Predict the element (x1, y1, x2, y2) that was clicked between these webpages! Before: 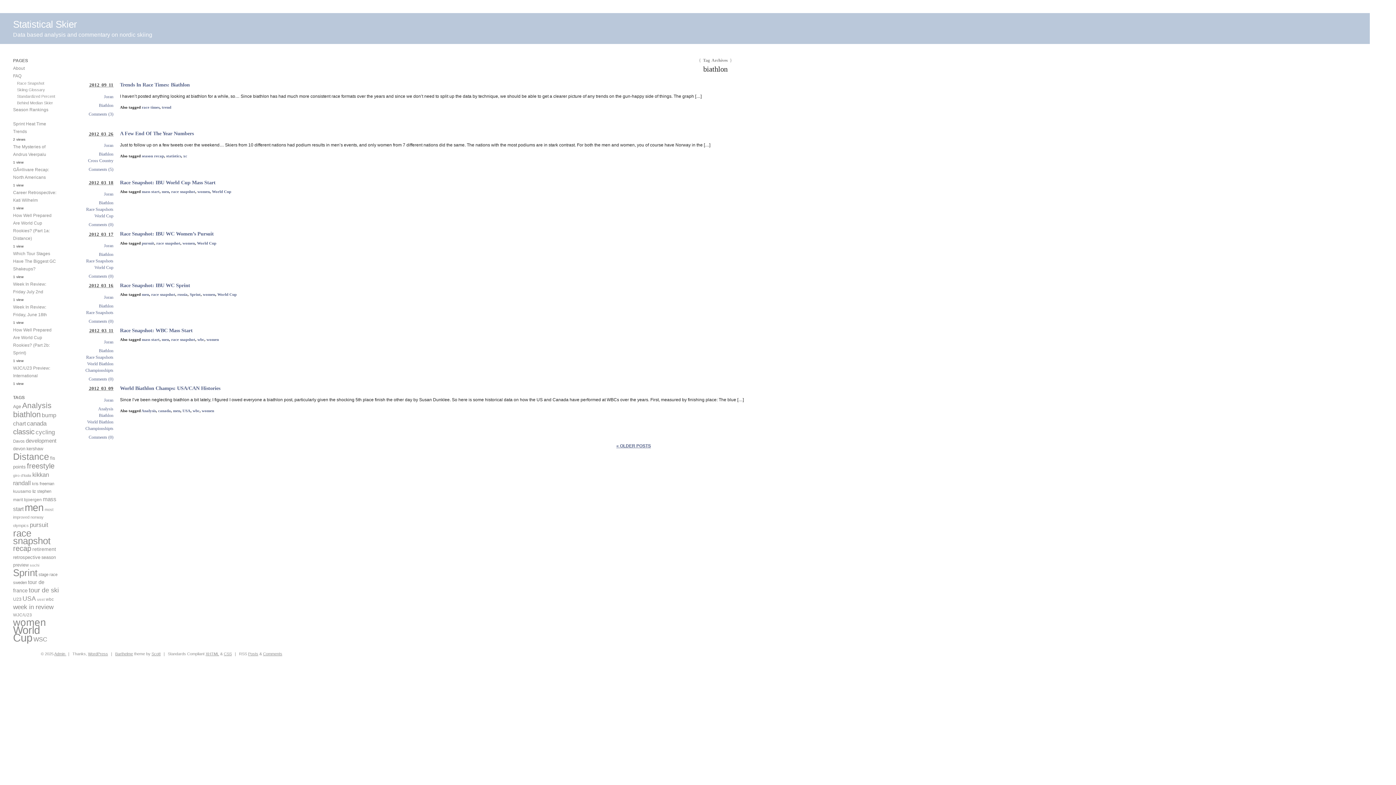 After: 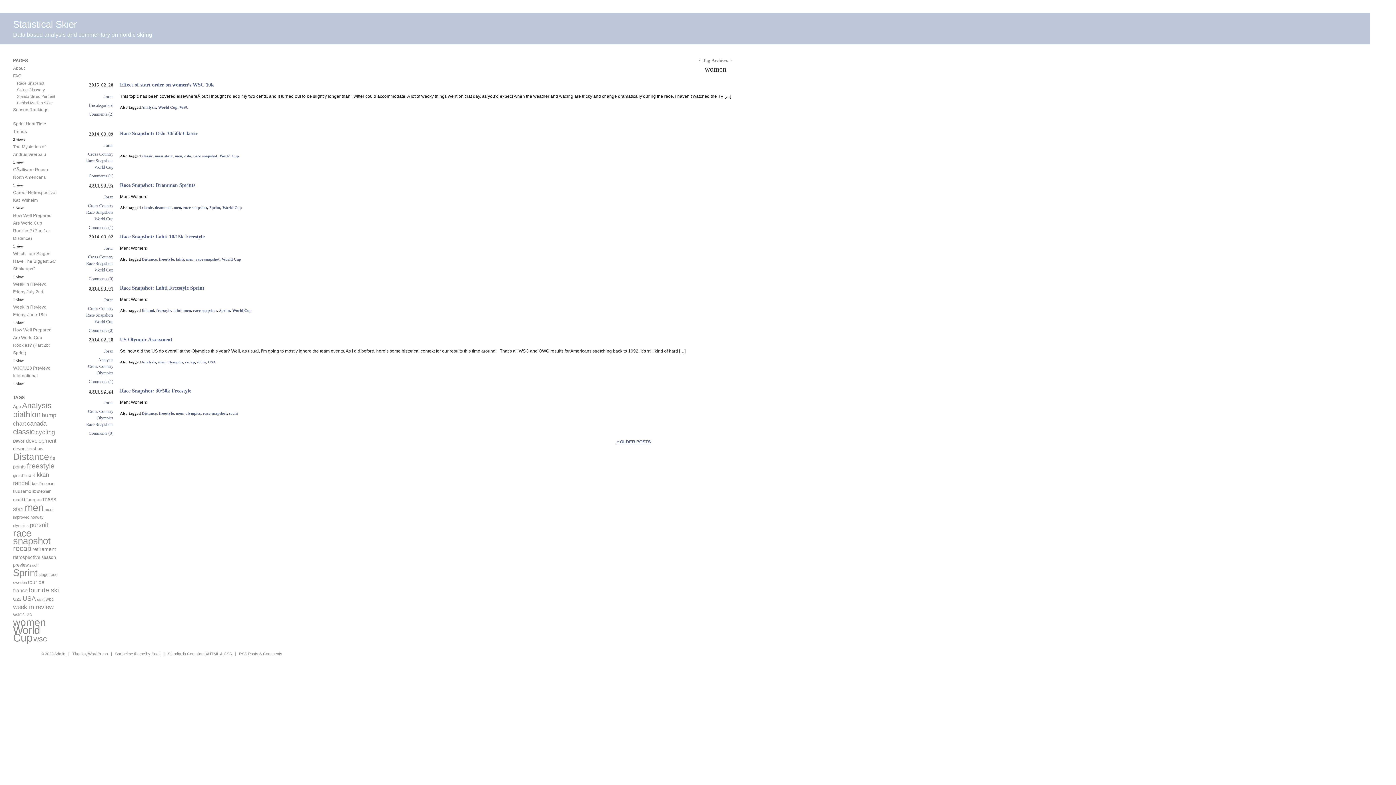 Action: bbox: (206, 337, 218, 341) label: women